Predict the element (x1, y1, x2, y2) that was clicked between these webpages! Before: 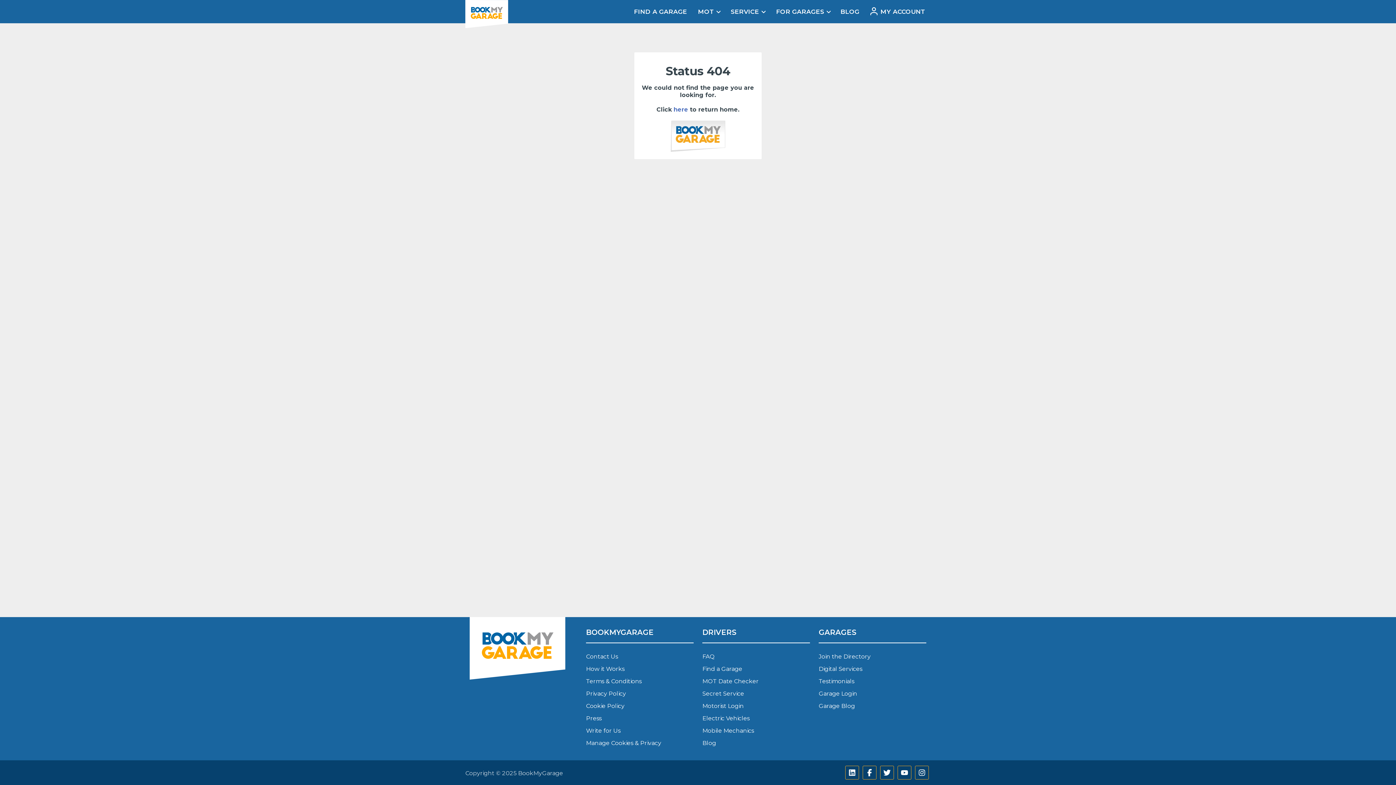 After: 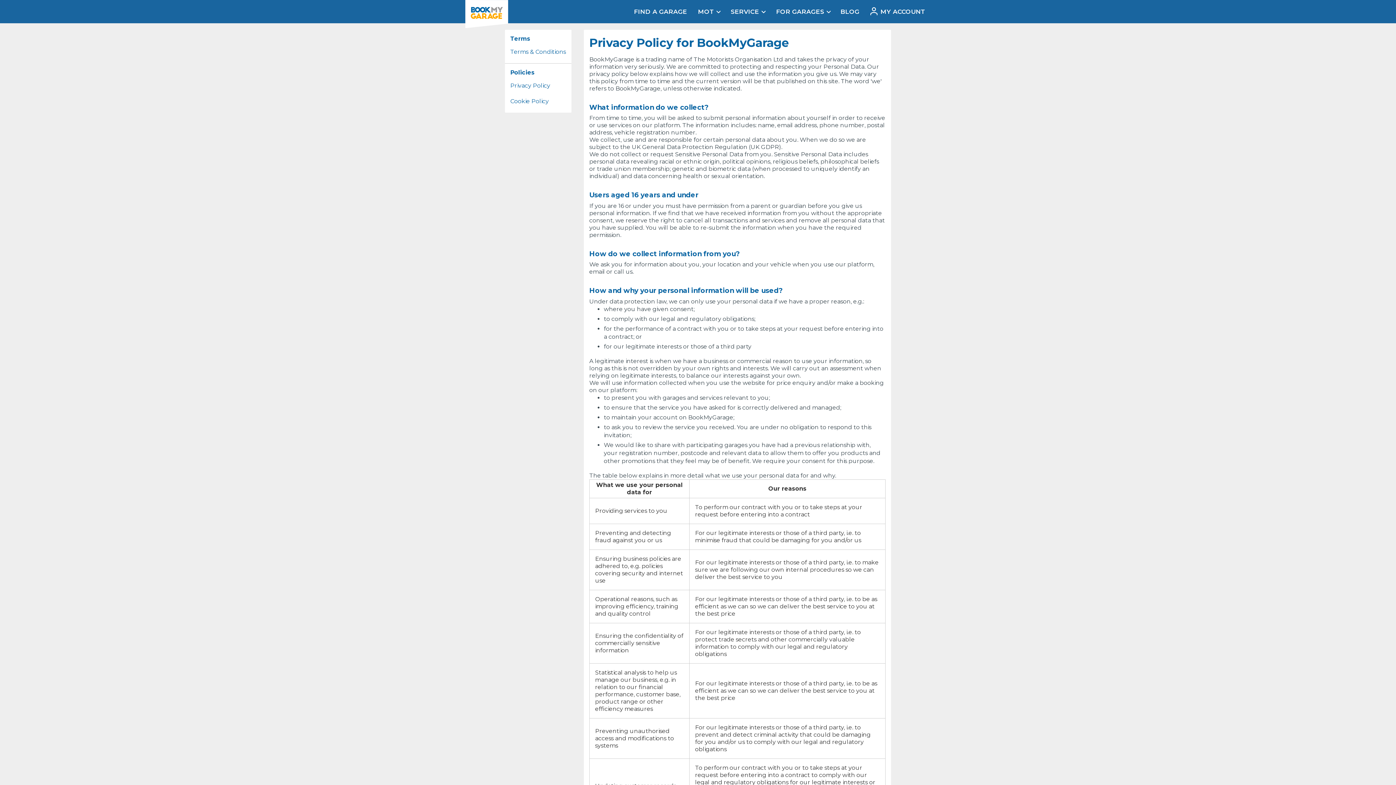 Action: label: Privacy Policy bbox: (586, 690, 626, 697)